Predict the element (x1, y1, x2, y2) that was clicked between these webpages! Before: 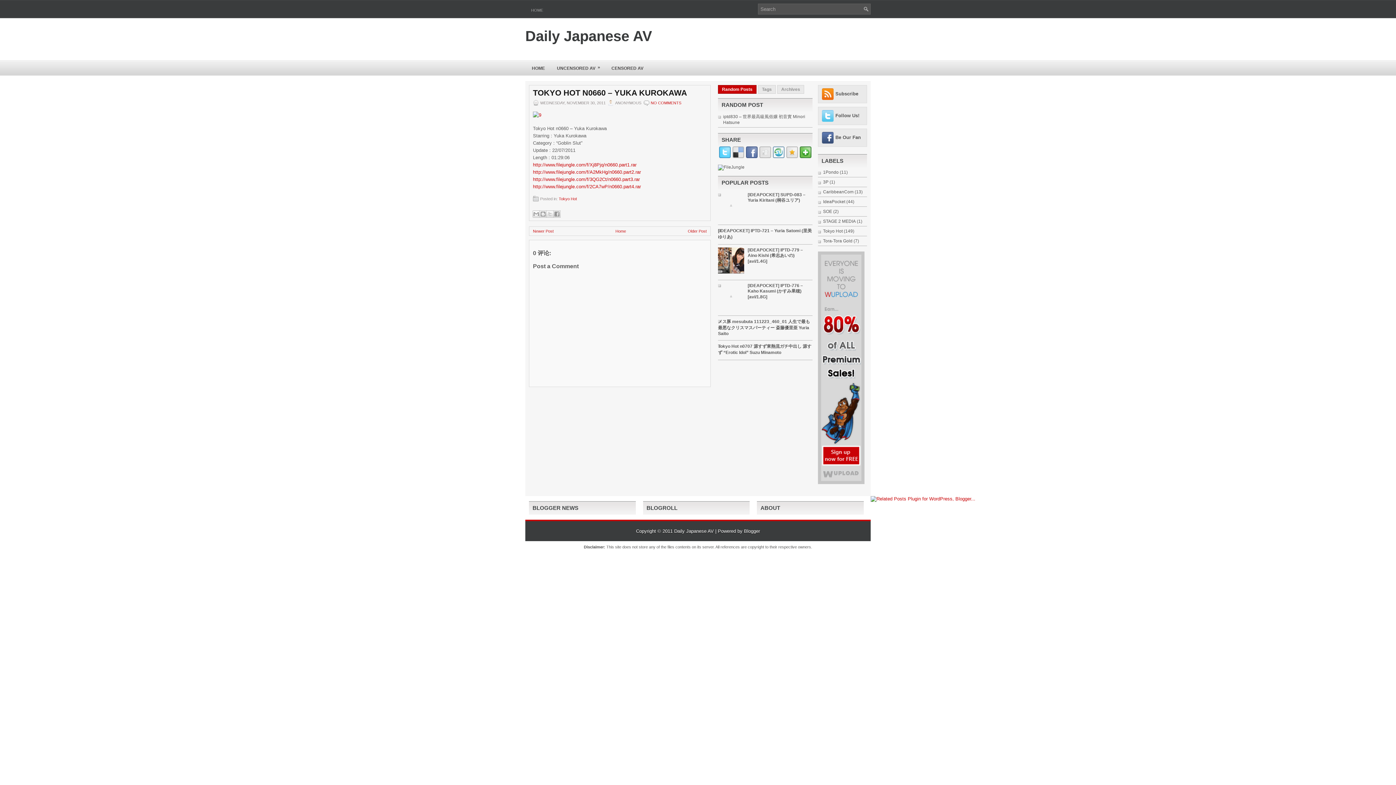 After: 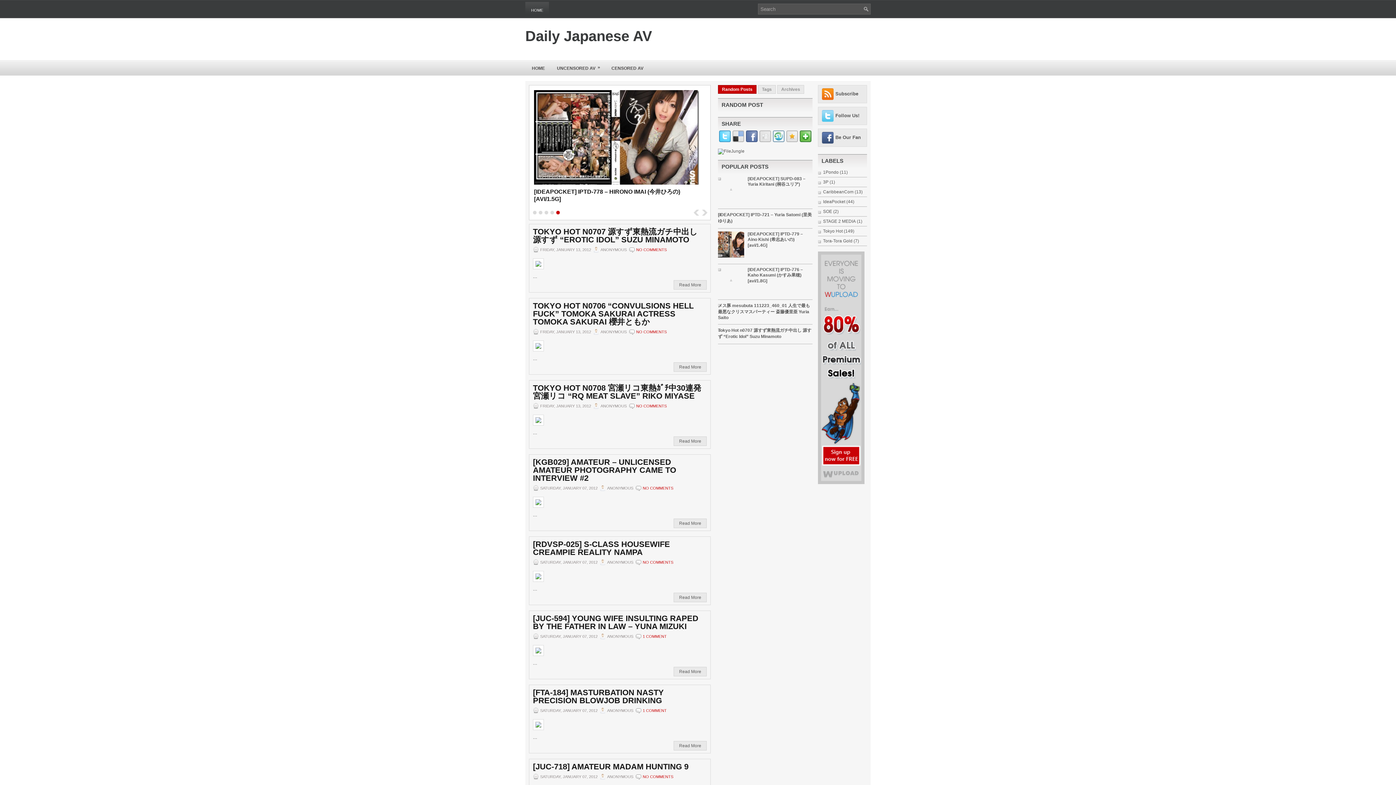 Action: label: Daily Japanese AV bbox: (525, 28, 652, 44)